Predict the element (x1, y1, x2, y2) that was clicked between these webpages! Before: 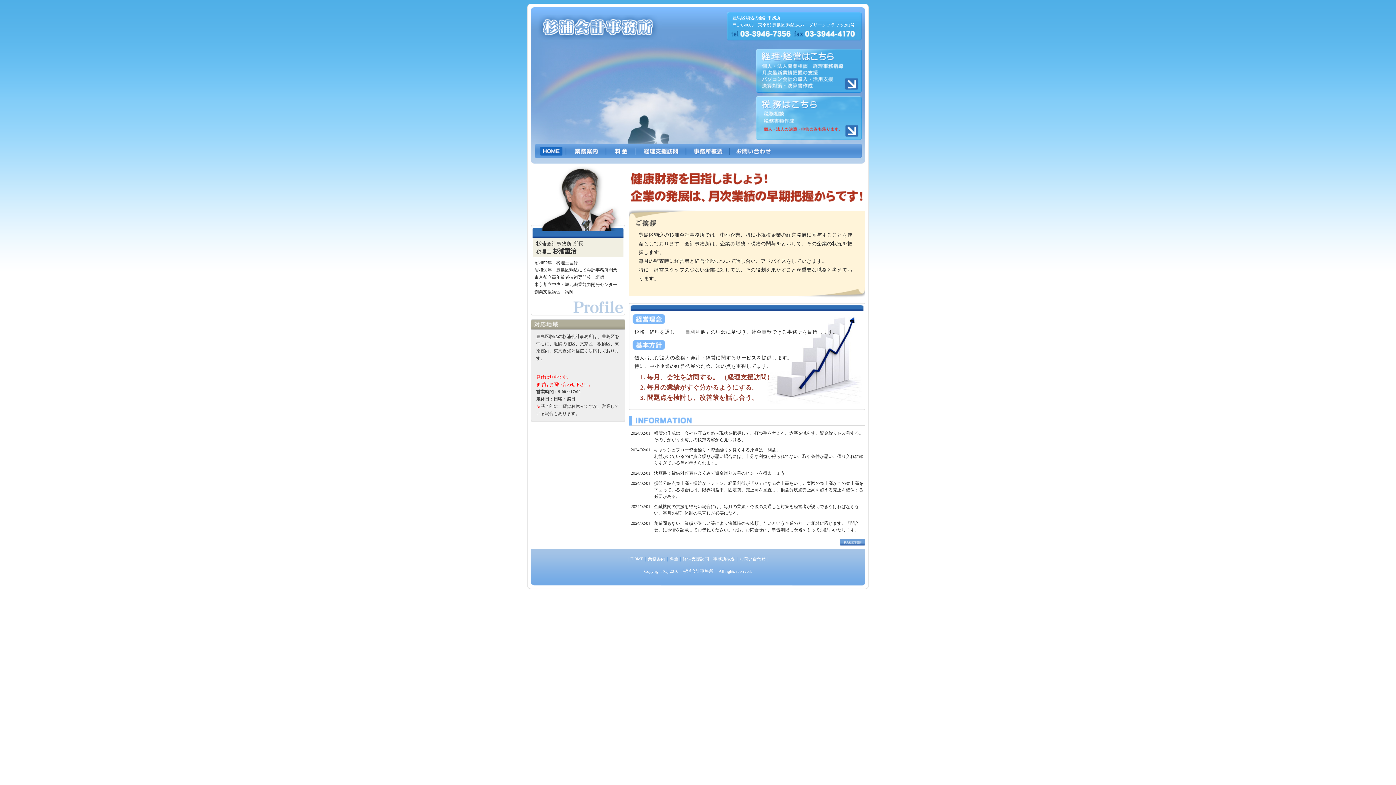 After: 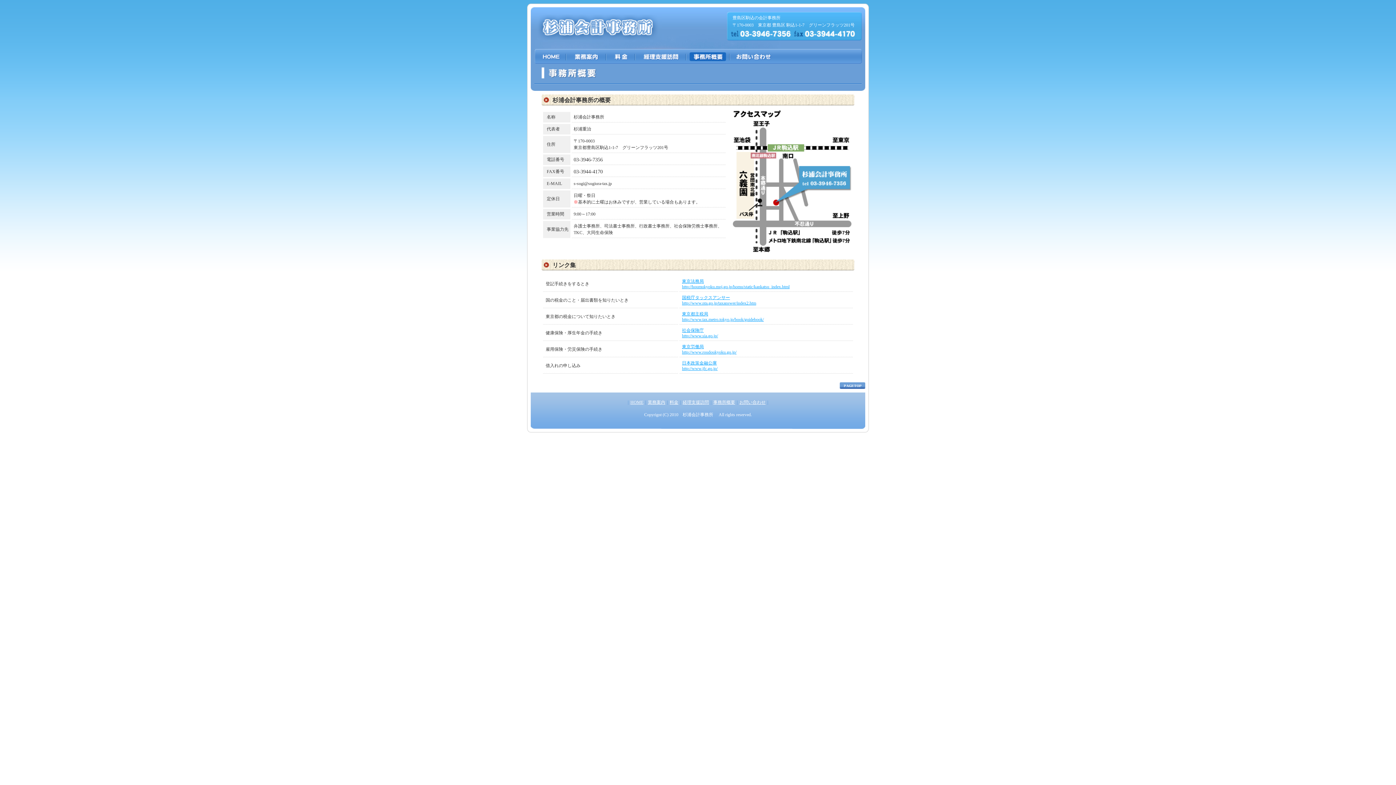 Action: label: 事務所概要 bbox: (713, 556, 735, 561)